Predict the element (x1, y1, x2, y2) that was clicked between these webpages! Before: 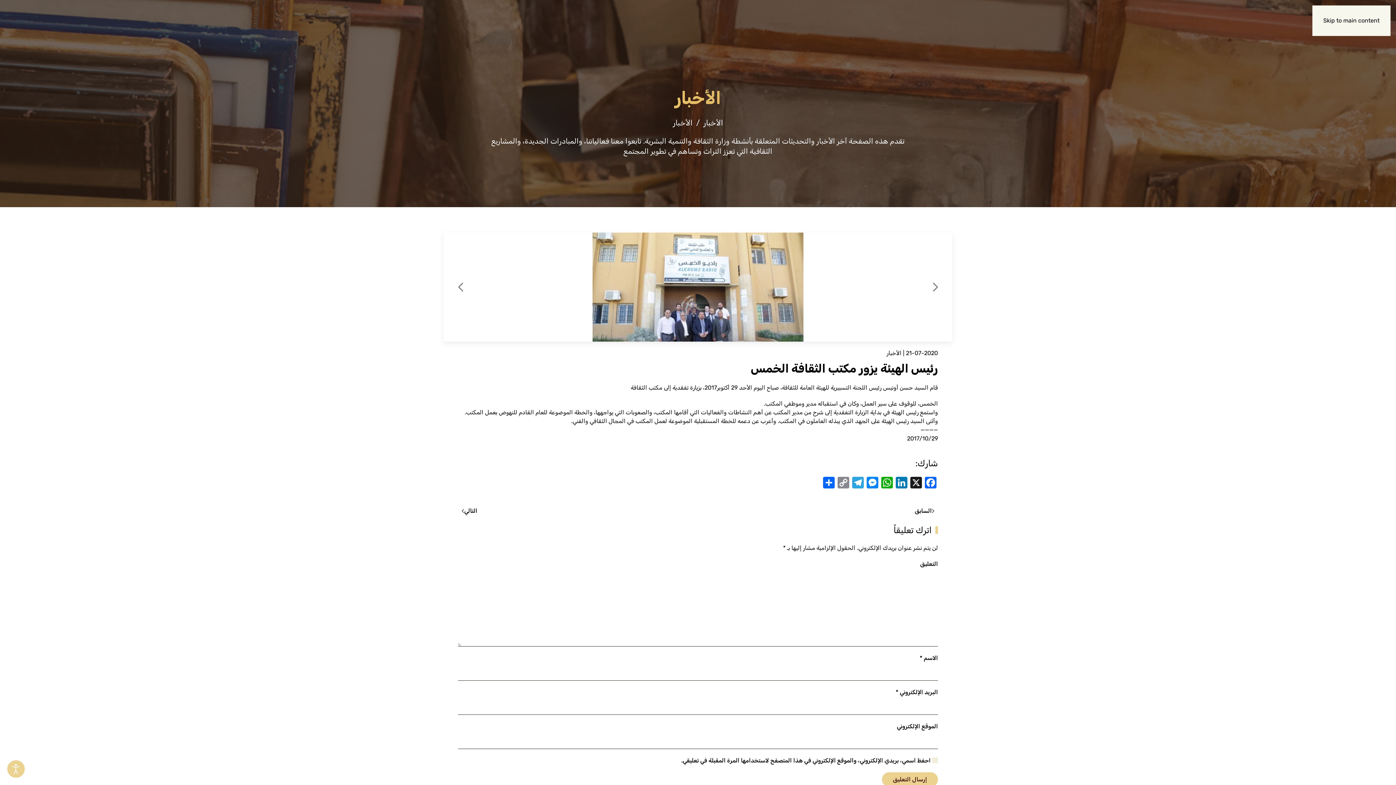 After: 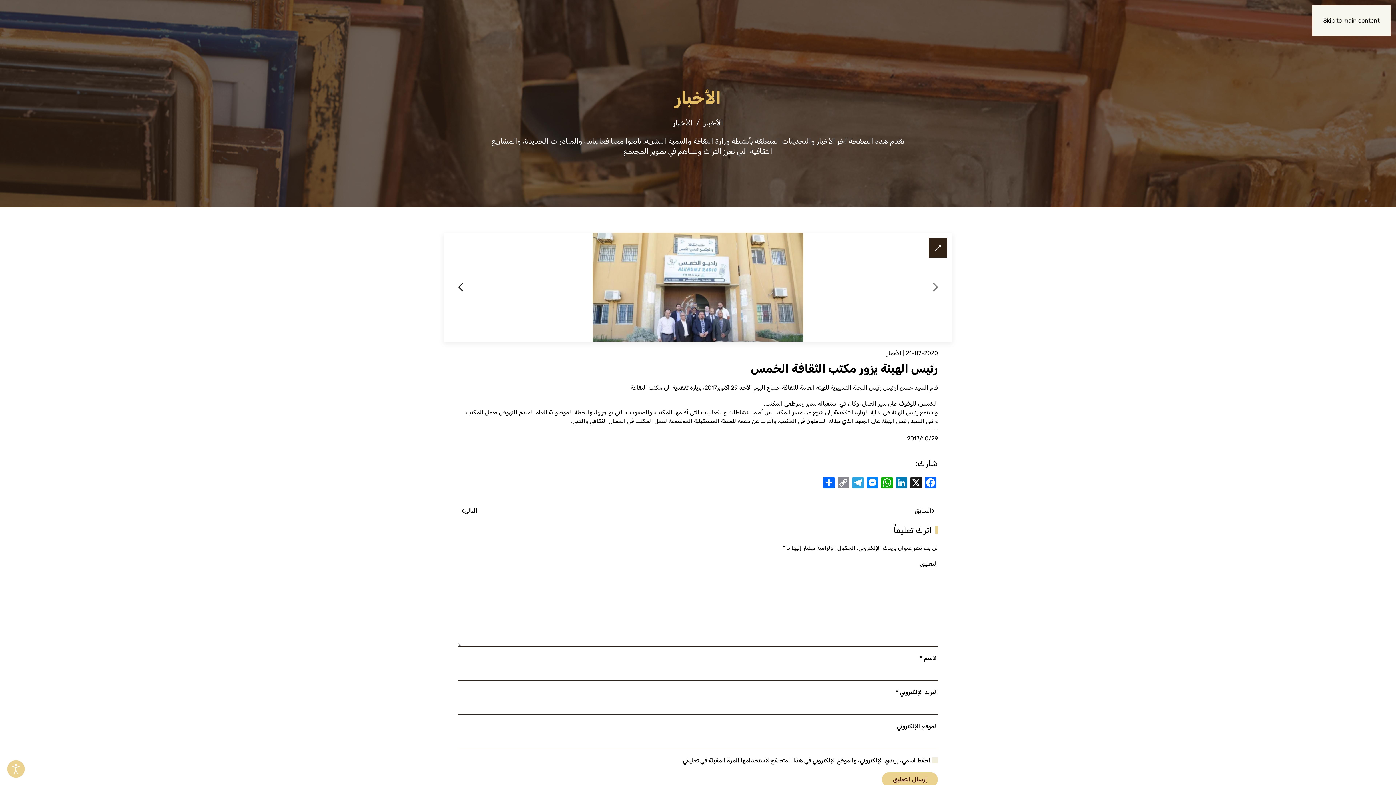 Action: label: Next slide bbox: (454, 280, 466, 293)